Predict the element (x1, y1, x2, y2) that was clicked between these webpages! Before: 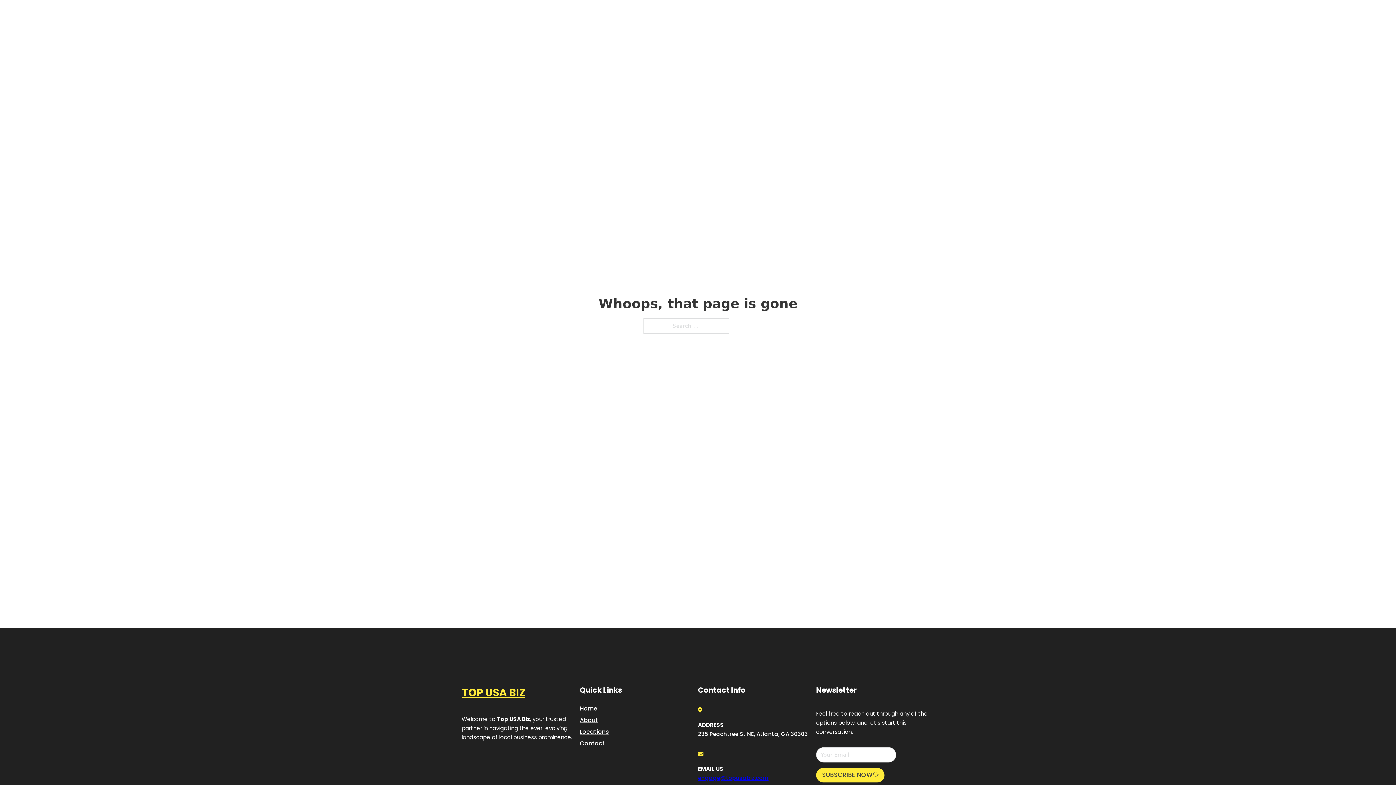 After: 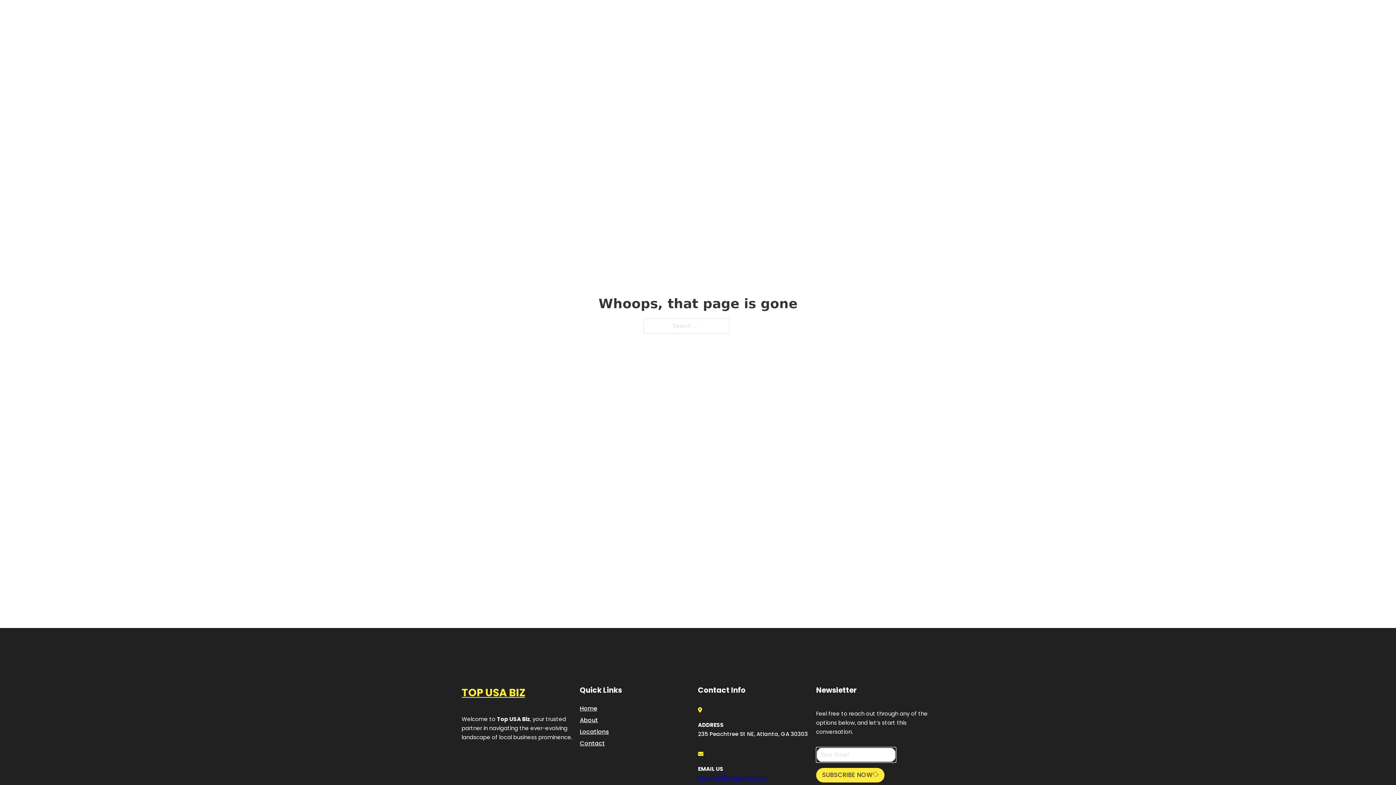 Action: bbox: (816, 768, 884, 782) label: SUBSCRIBE NOW